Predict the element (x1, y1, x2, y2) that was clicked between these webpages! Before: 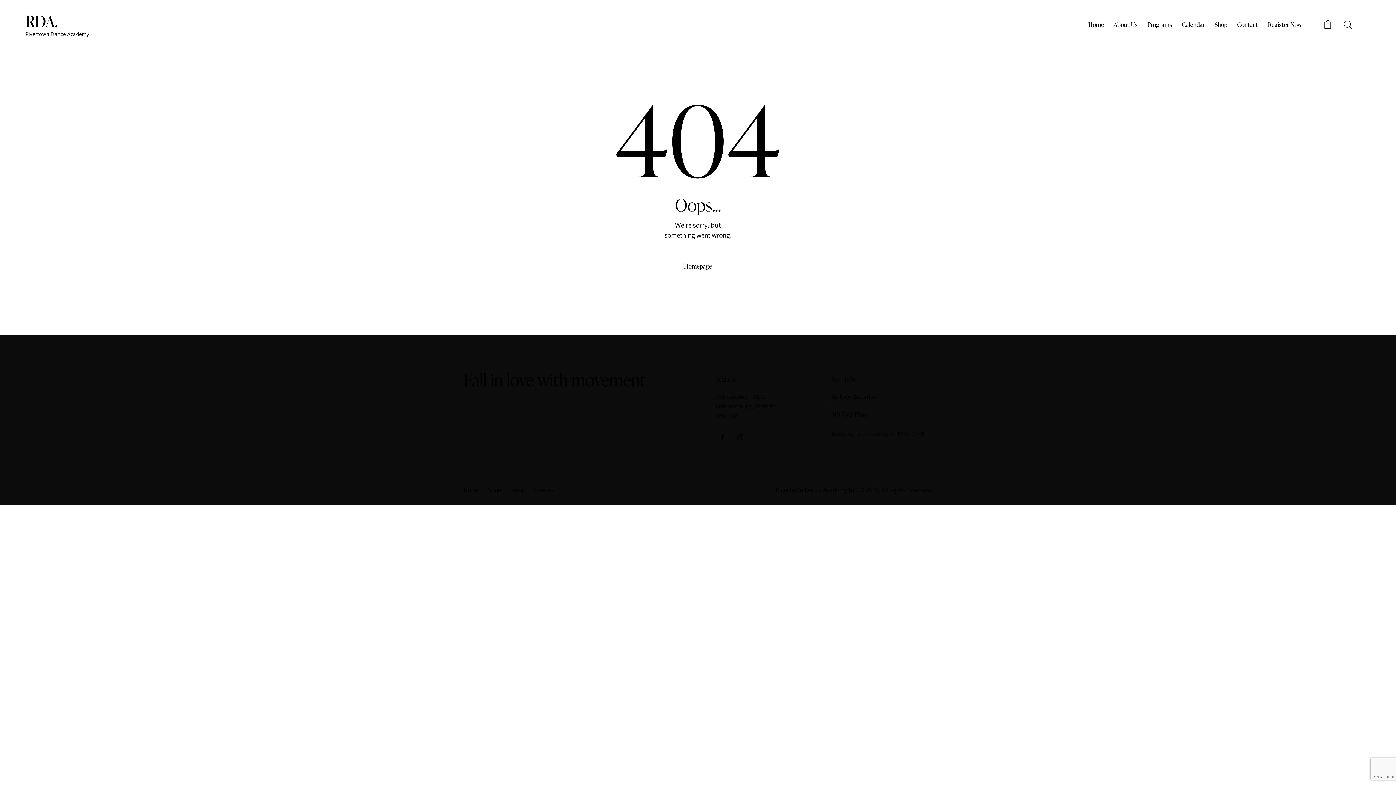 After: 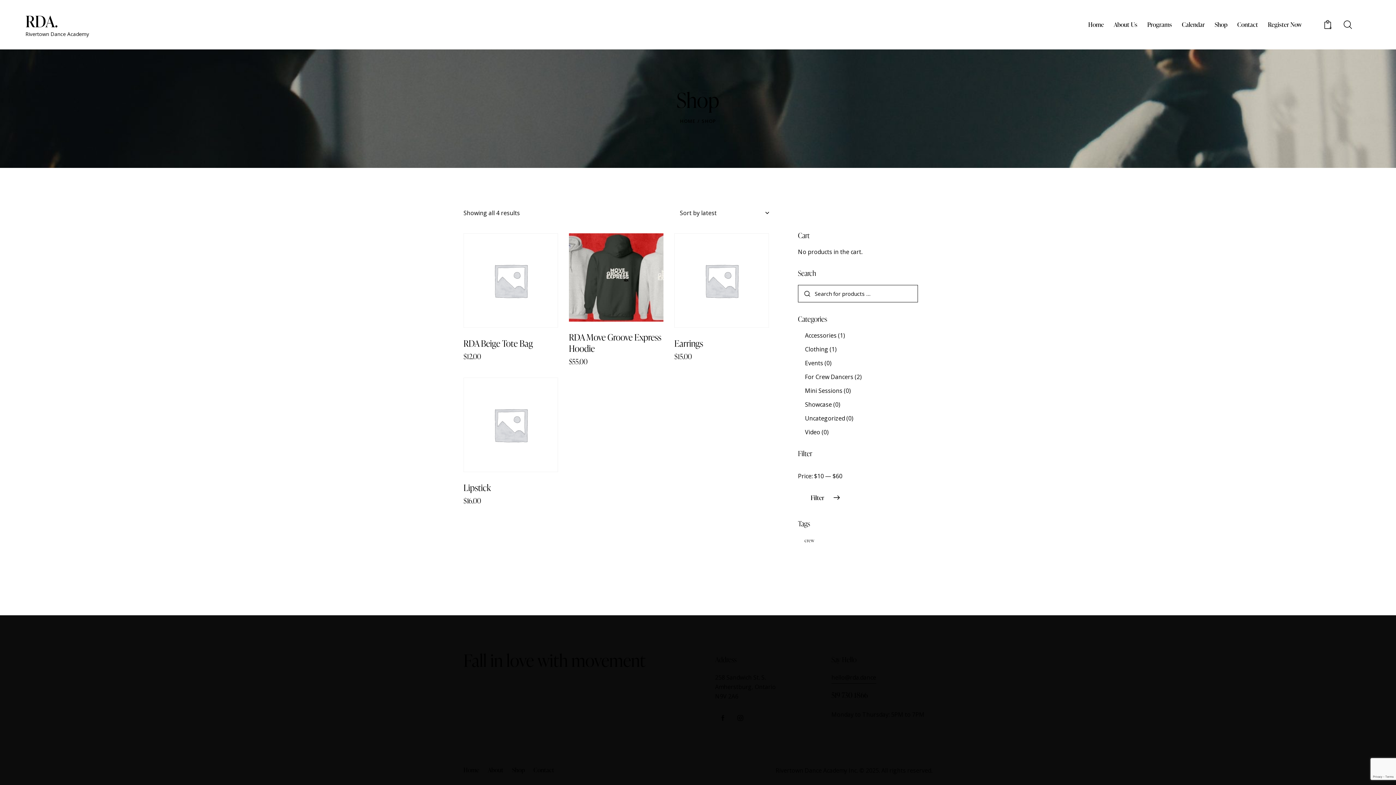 Action: label: Shop bbox: (507, 482, 529, 498)